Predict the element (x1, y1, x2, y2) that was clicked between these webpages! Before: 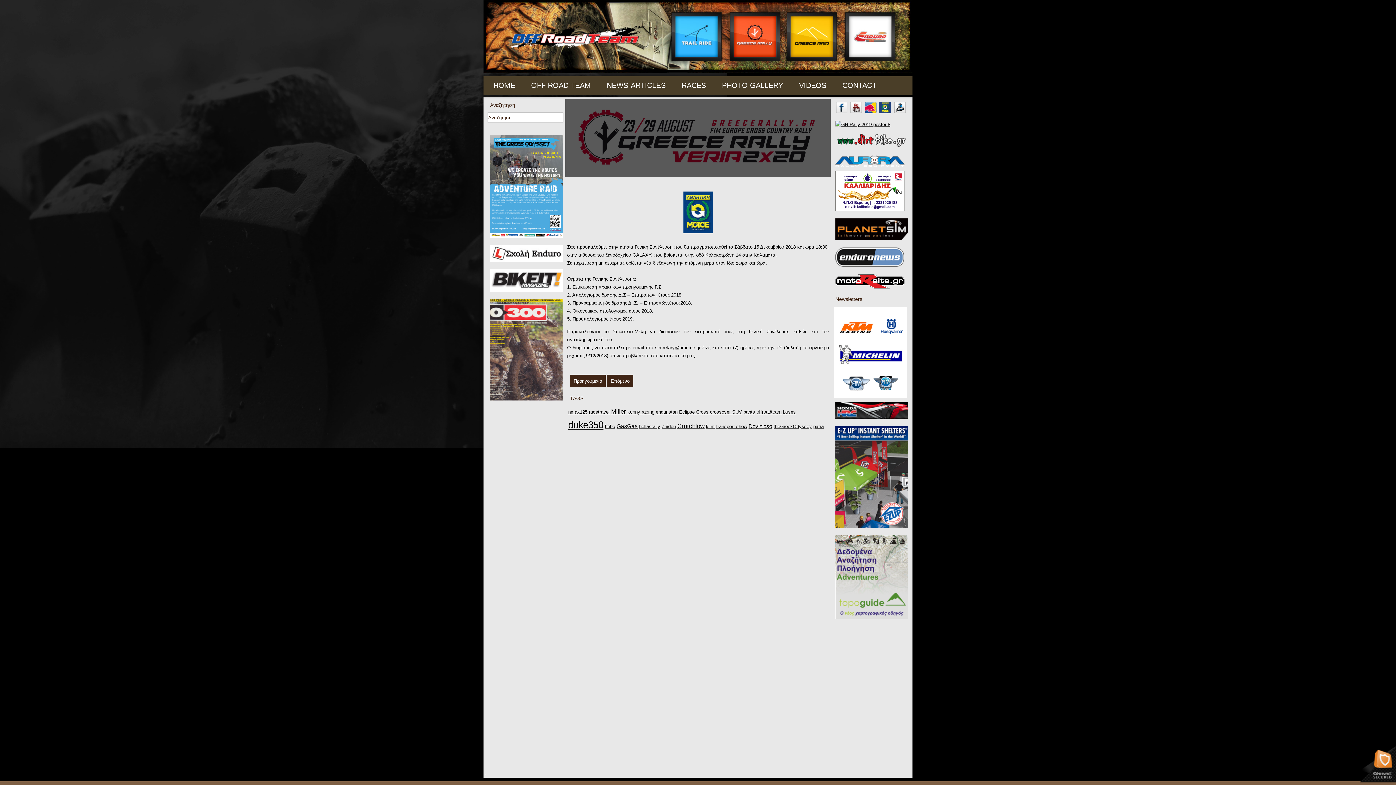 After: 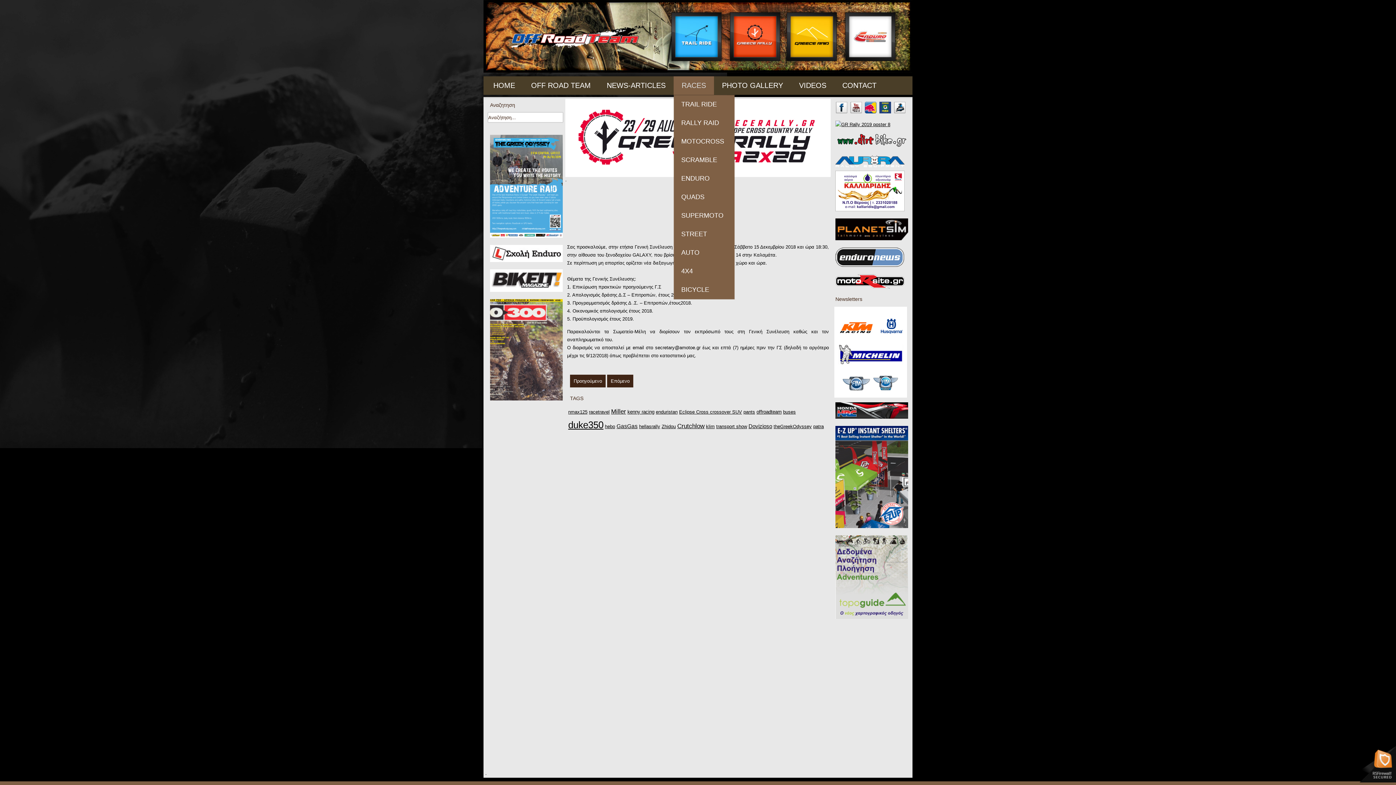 Action: bbox: (673, 76, 714, 94) label: RACES